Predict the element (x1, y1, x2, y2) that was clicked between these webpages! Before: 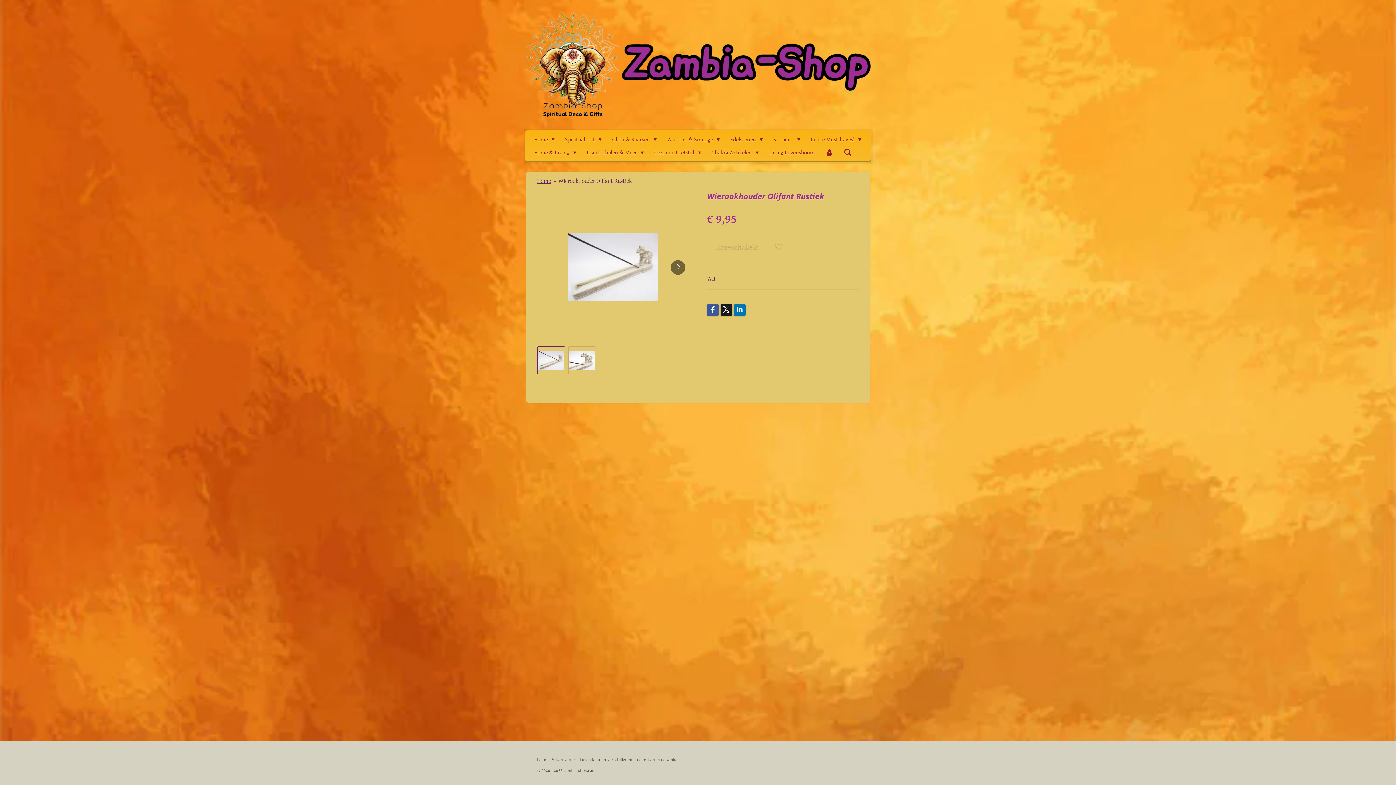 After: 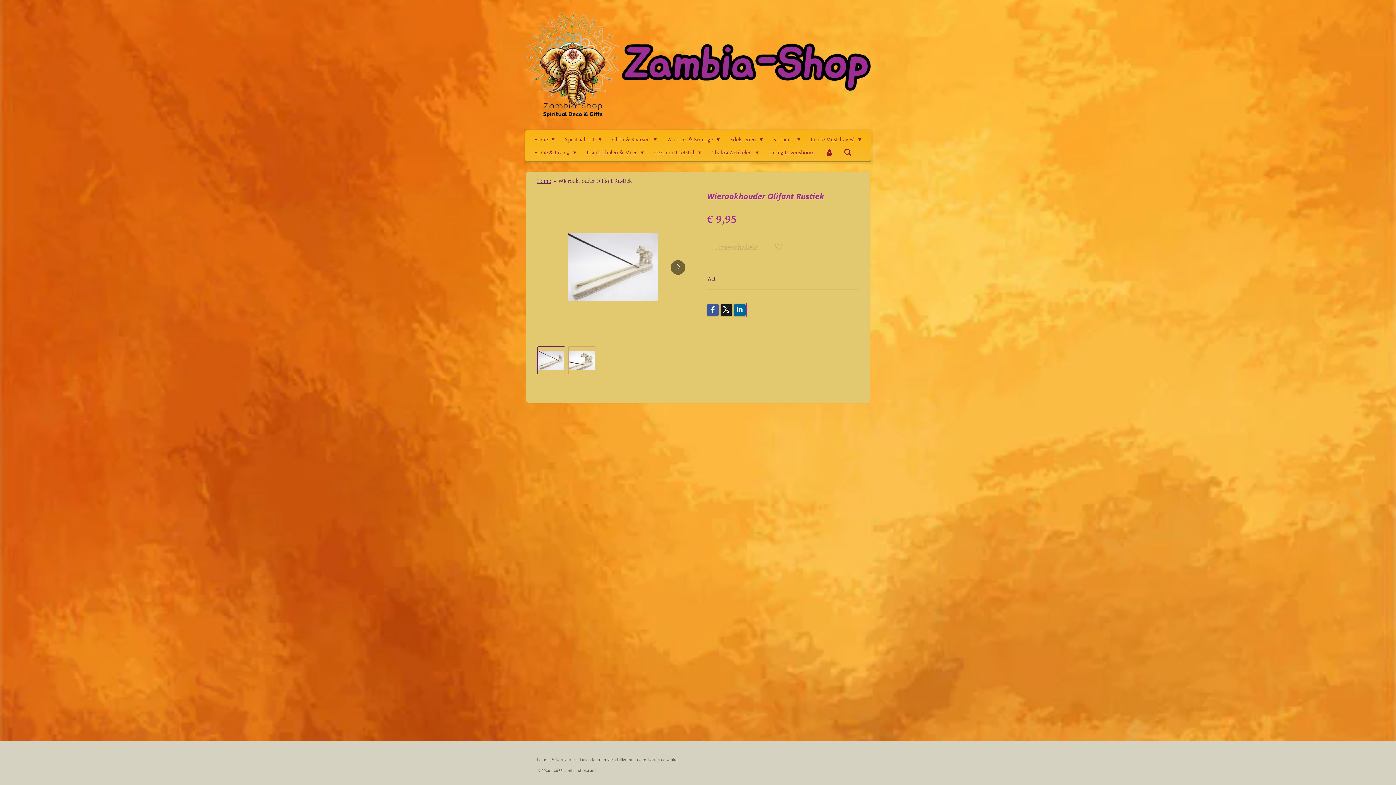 Action: bbox: (734, 304, 745, 316)